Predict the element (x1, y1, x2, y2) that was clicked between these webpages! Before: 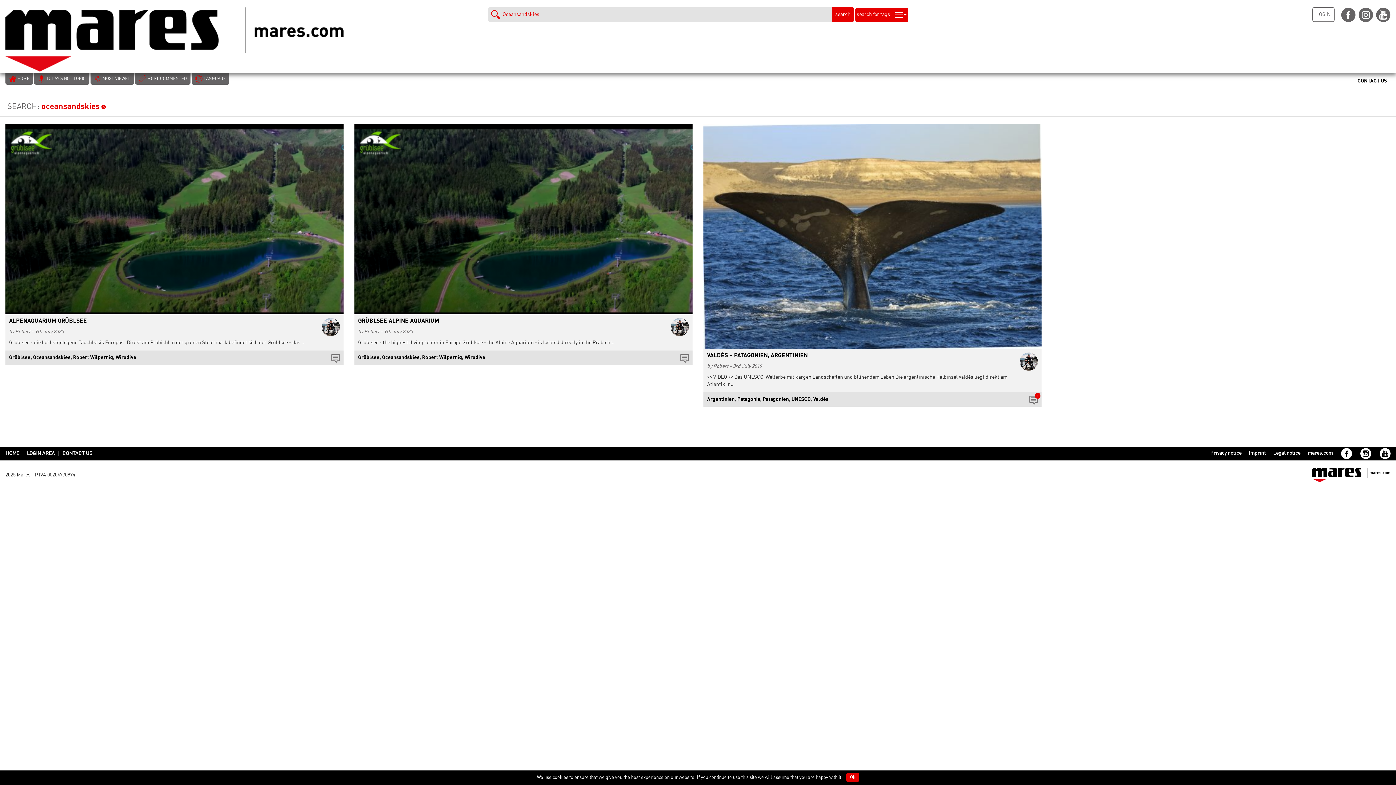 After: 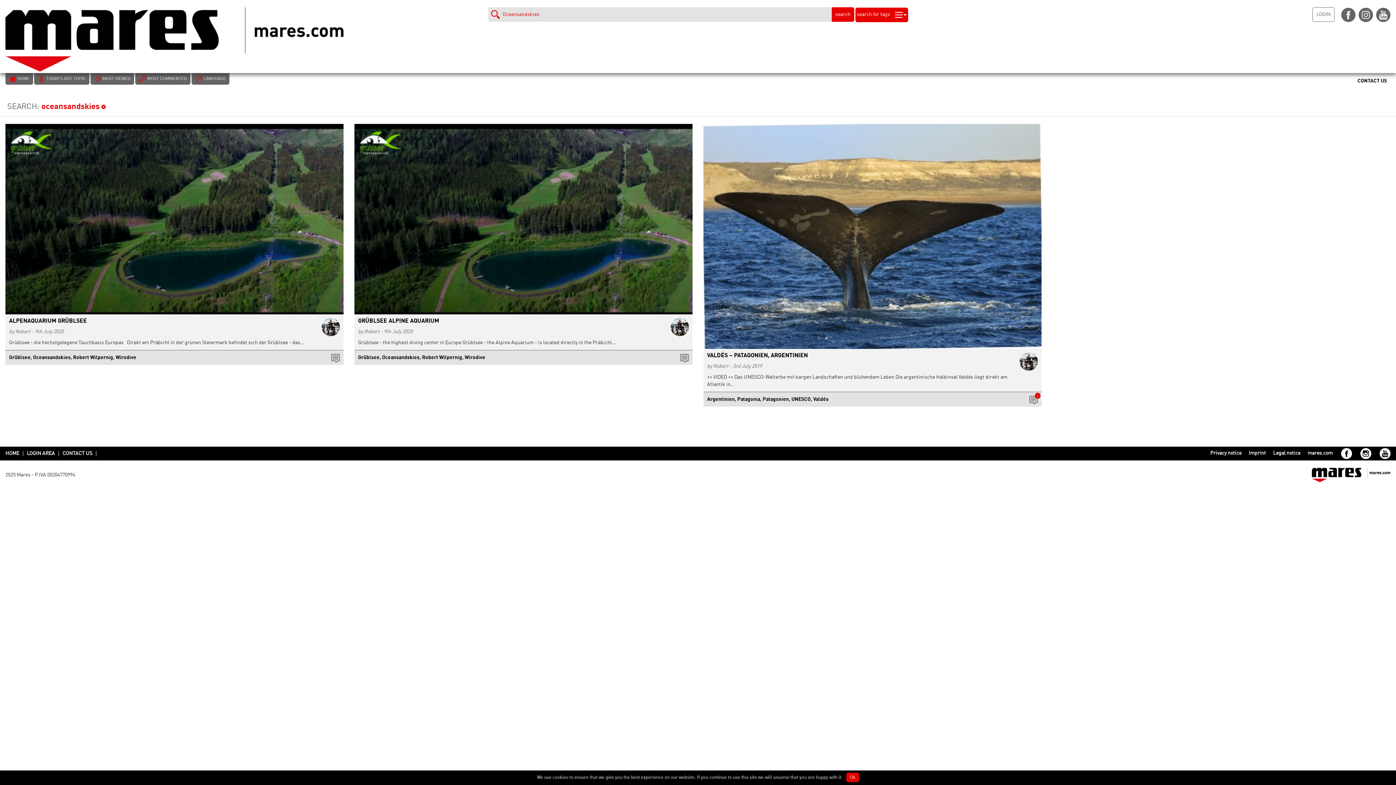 Action: label: Oceansandskies bbox: (33, 355, 70, 360)